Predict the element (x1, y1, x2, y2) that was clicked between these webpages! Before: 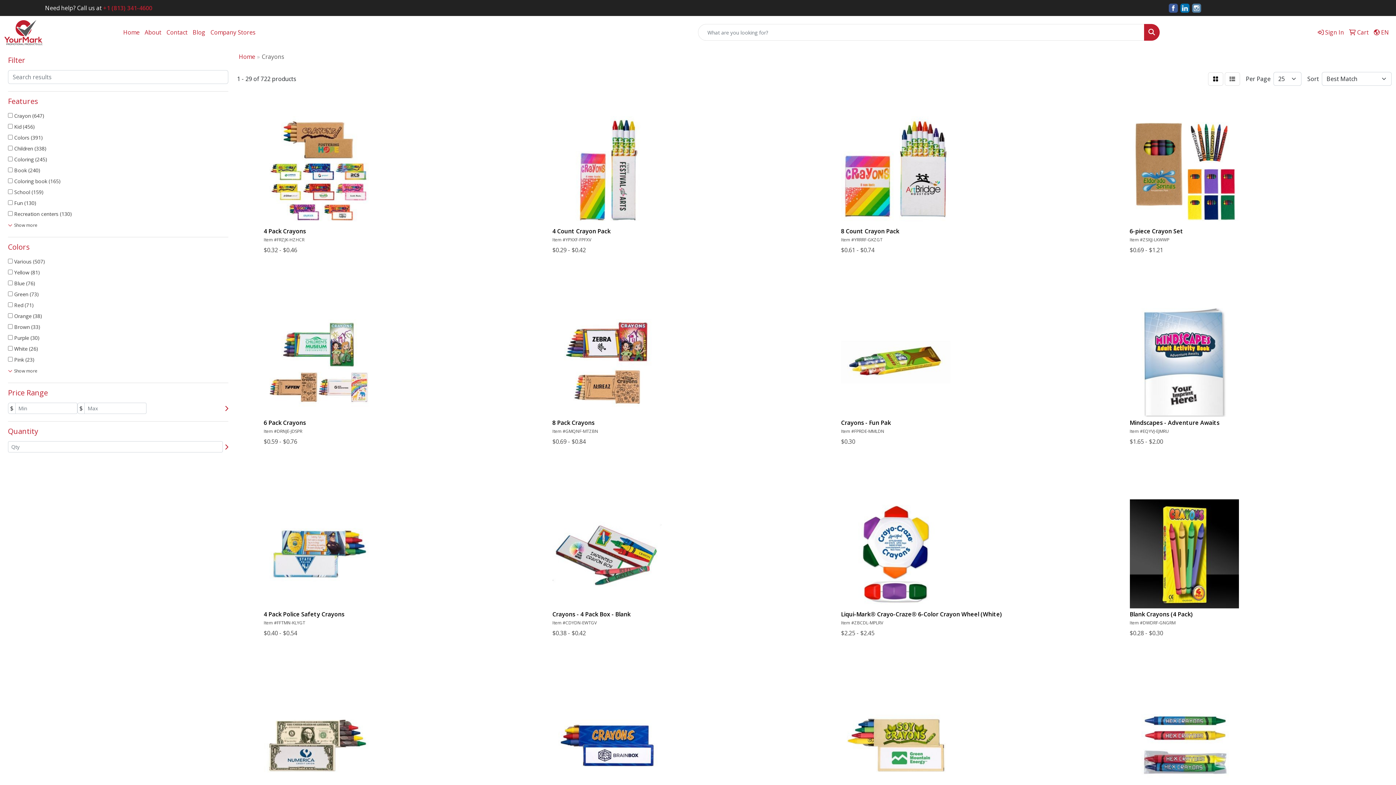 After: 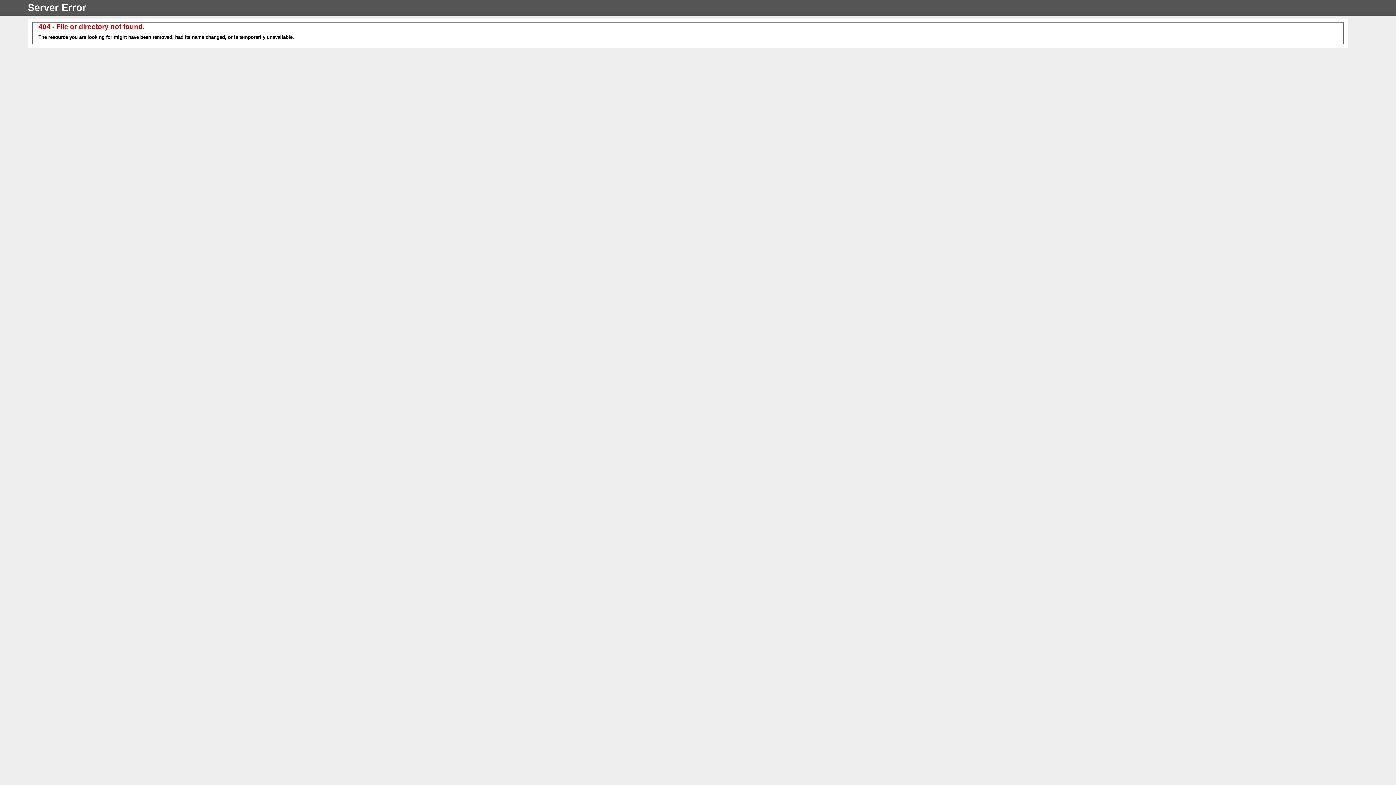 Action: label: +1 (813) 341-4600 bbox: (103, 4, 152, 12)